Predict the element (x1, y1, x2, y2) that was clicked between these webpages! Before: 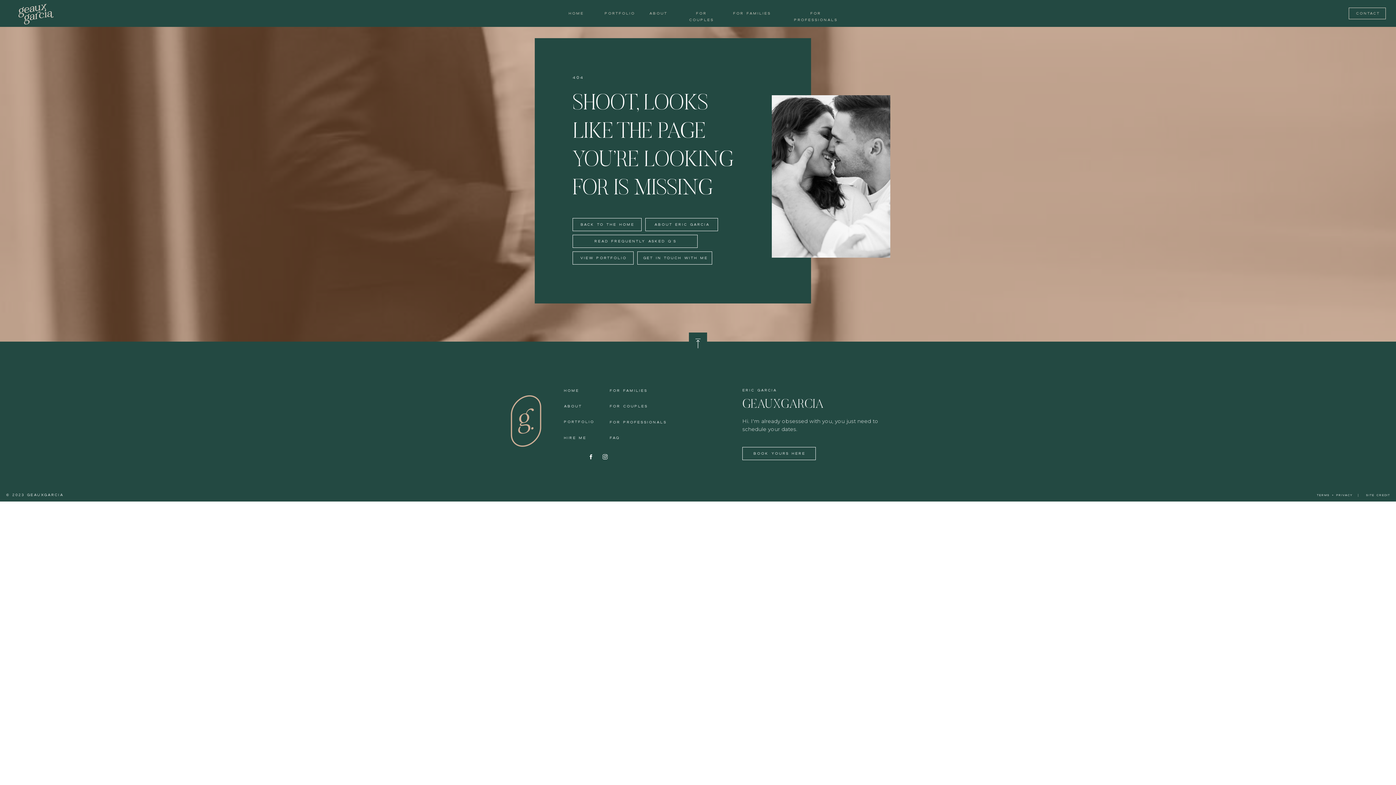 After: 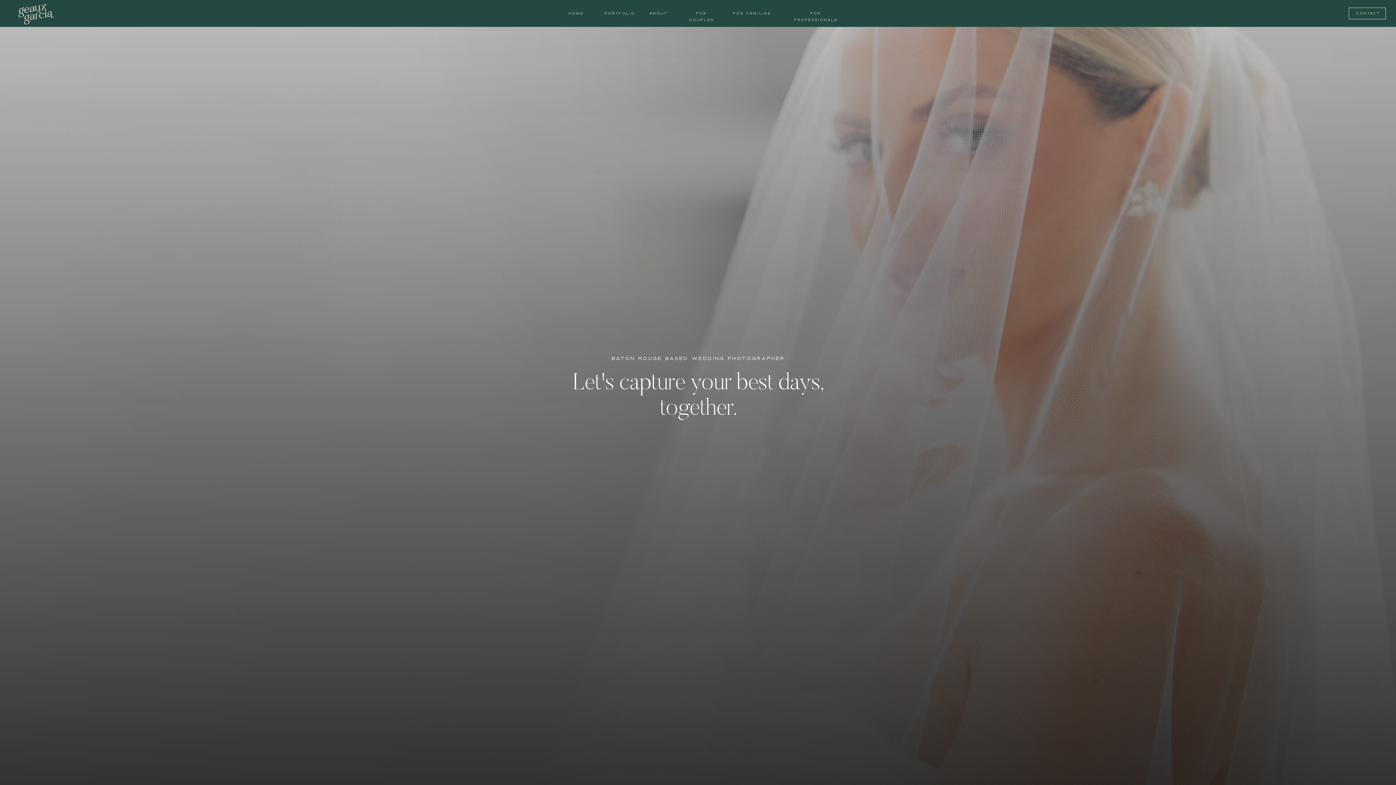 Action: bbox: (564, 387, 608, 394) label: HOME